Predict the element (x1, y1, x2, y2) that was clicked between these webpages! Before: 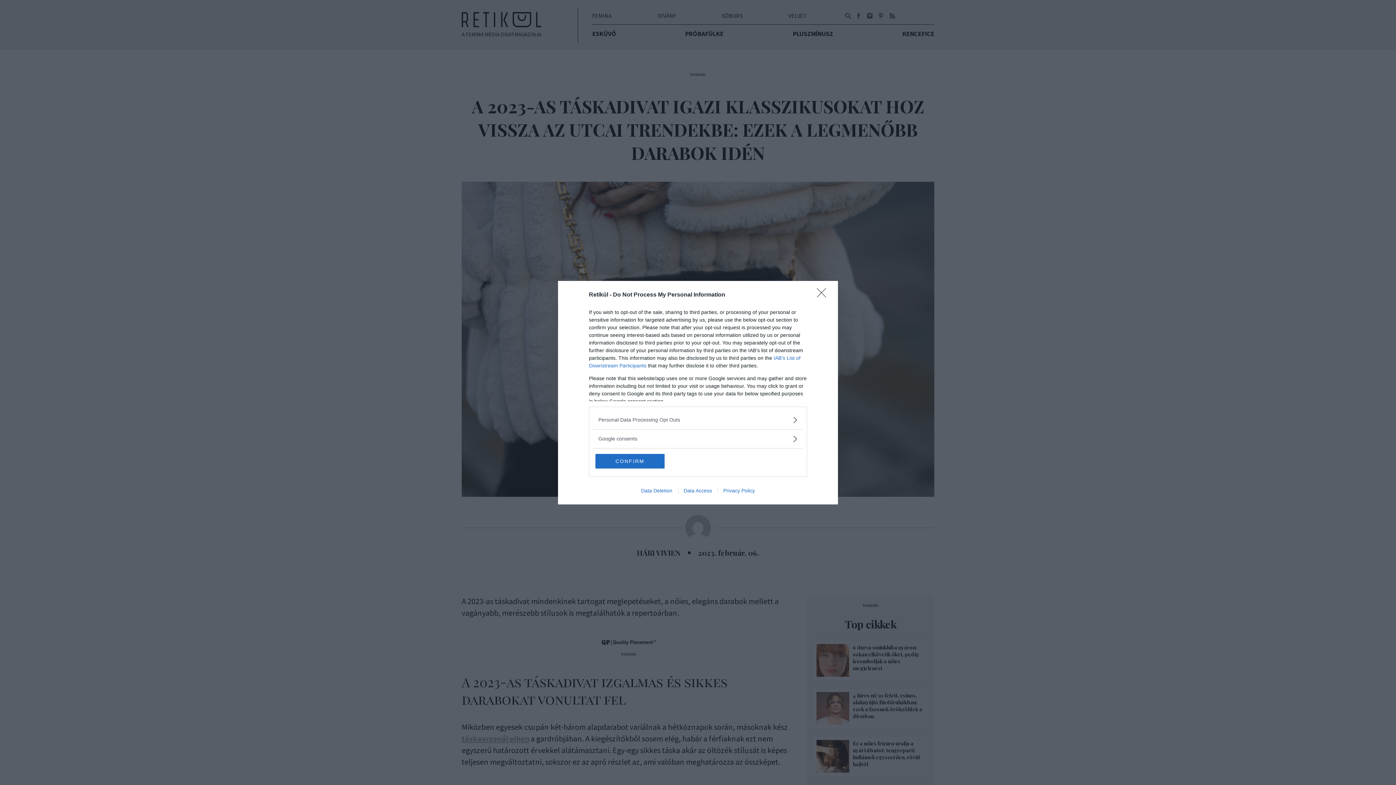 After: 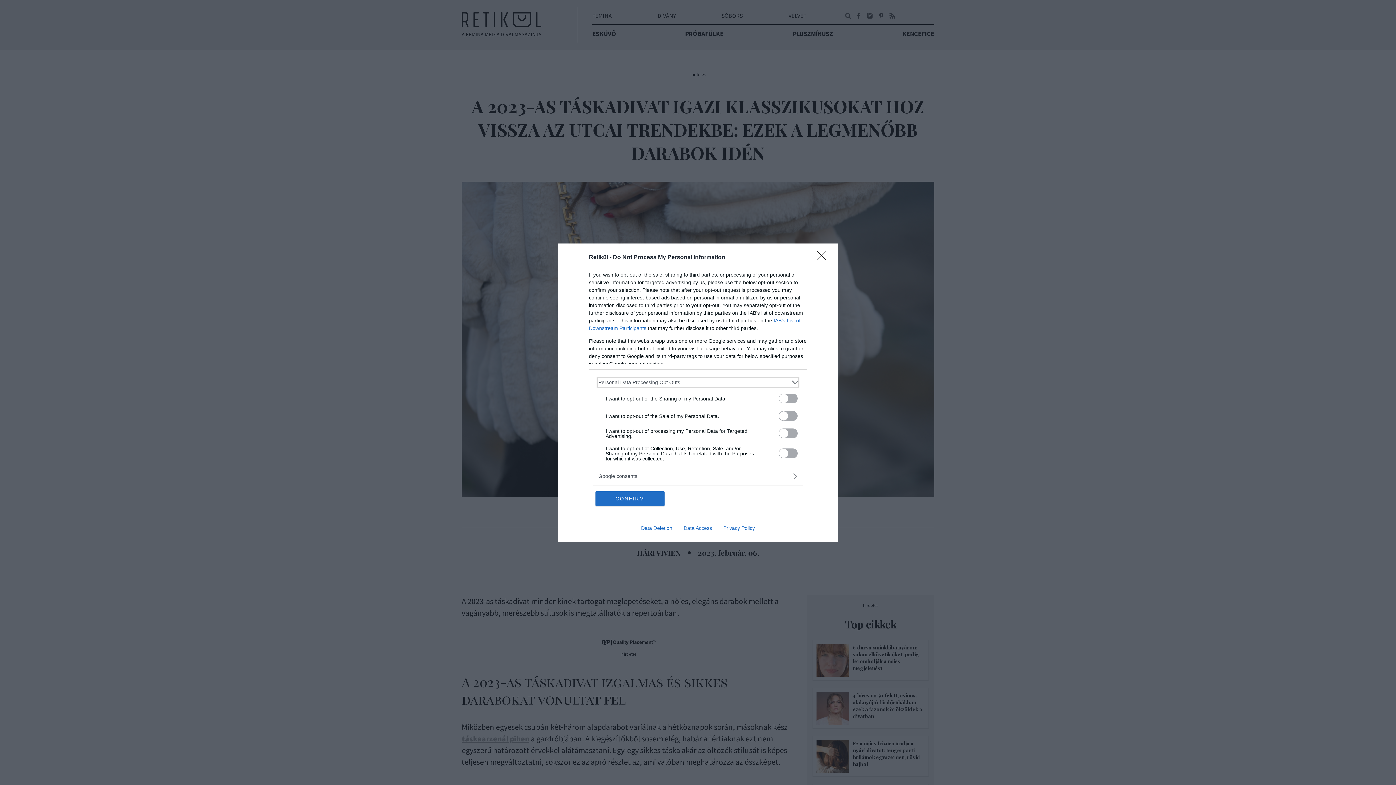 Action: label: Opt-Outs bbox: (598, 416, 797, 423)